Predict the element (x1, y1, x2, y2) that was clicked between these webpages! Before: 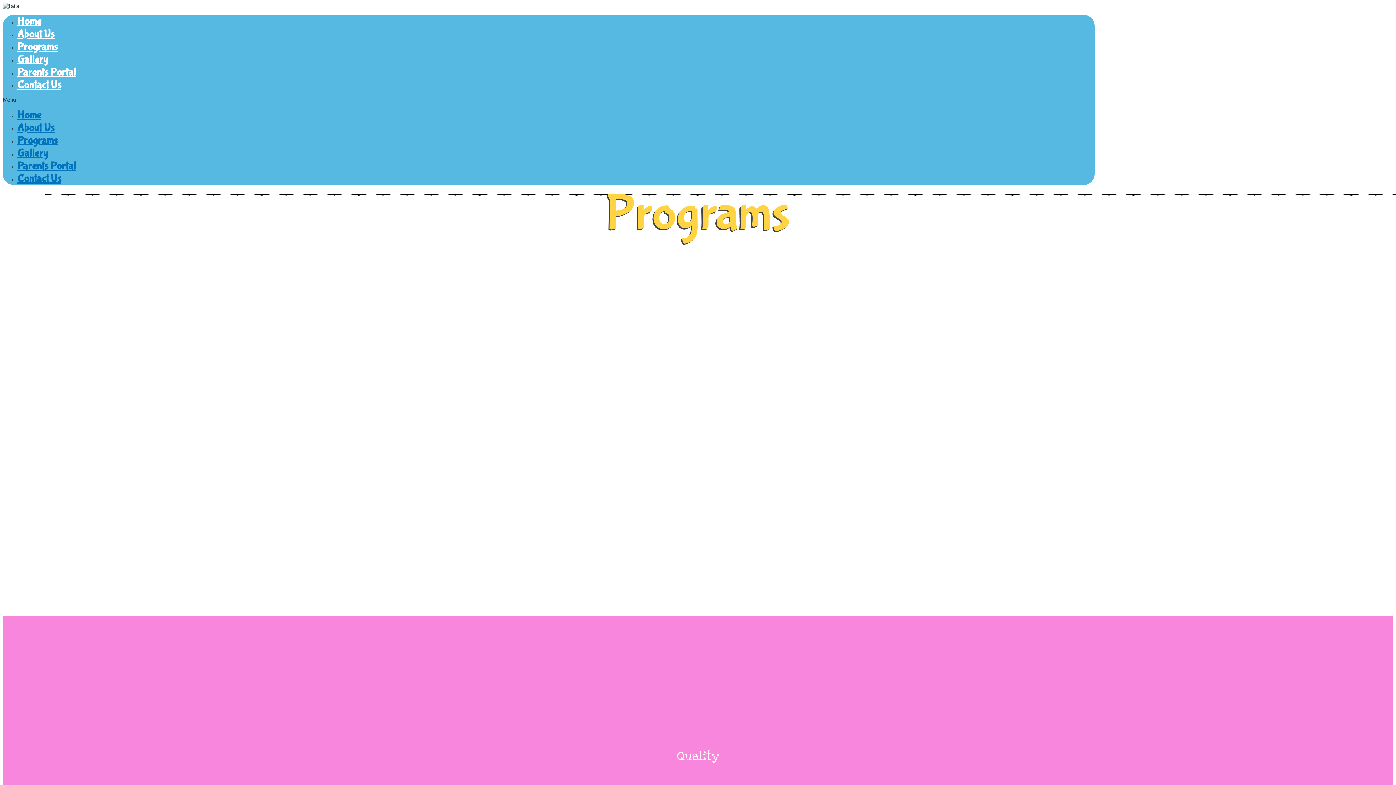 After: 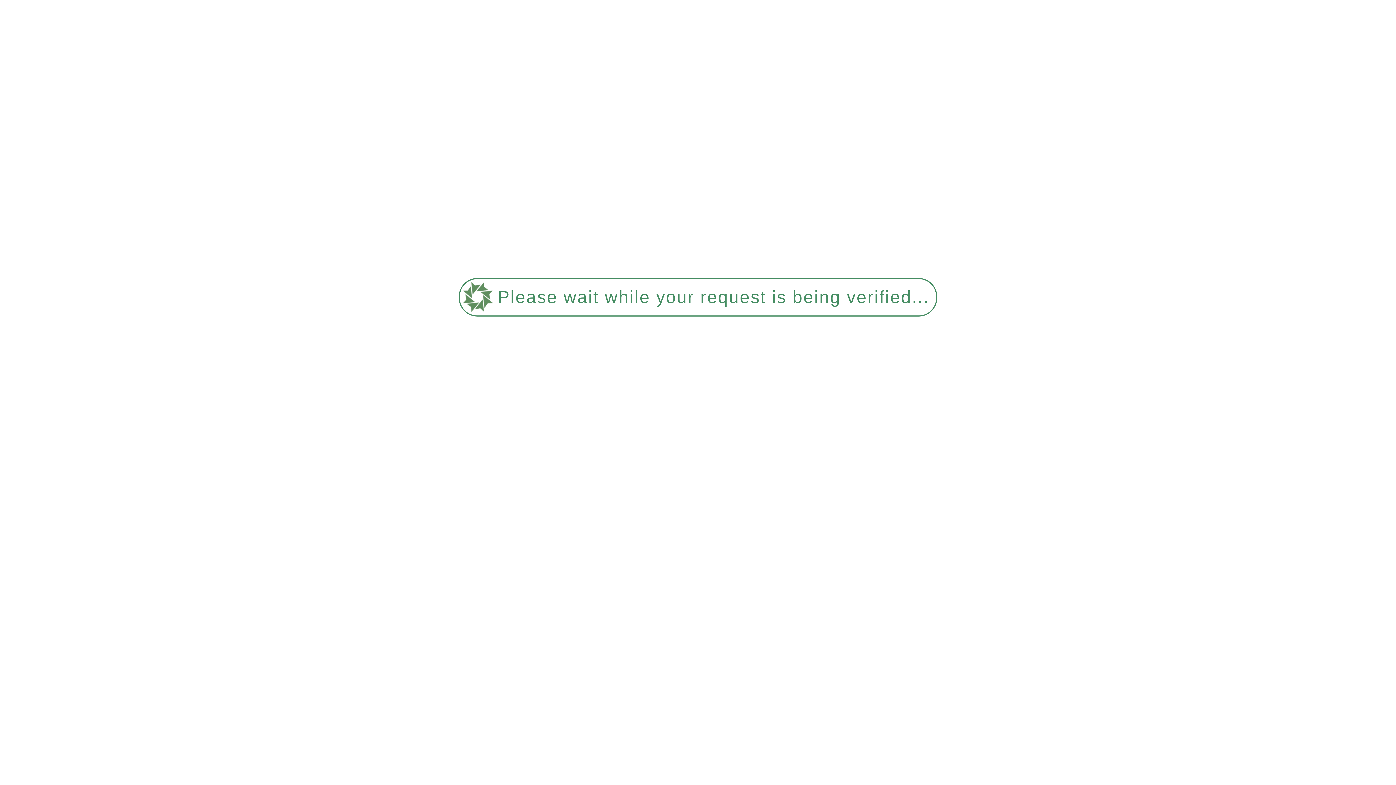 Action: bbox: (17, 108, 41, 121) label: Home